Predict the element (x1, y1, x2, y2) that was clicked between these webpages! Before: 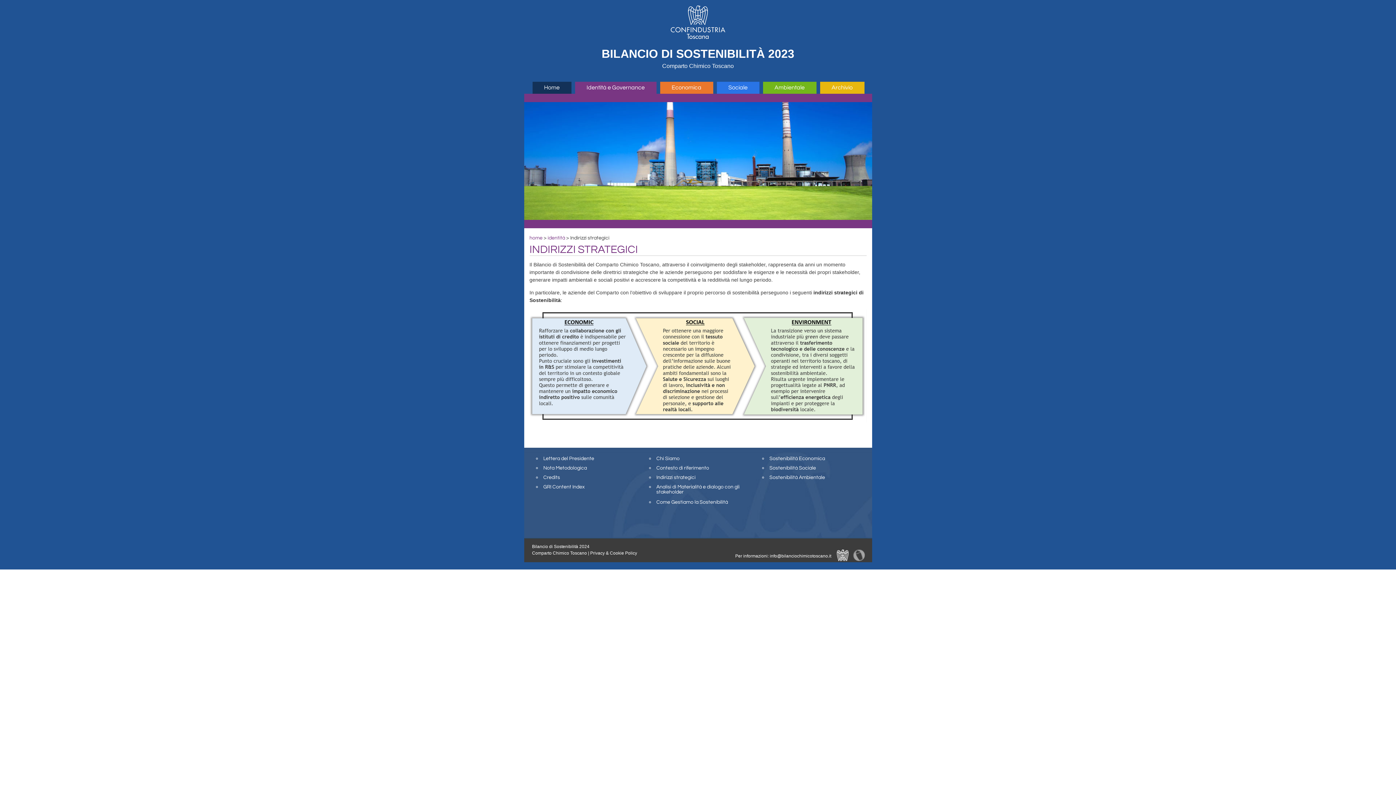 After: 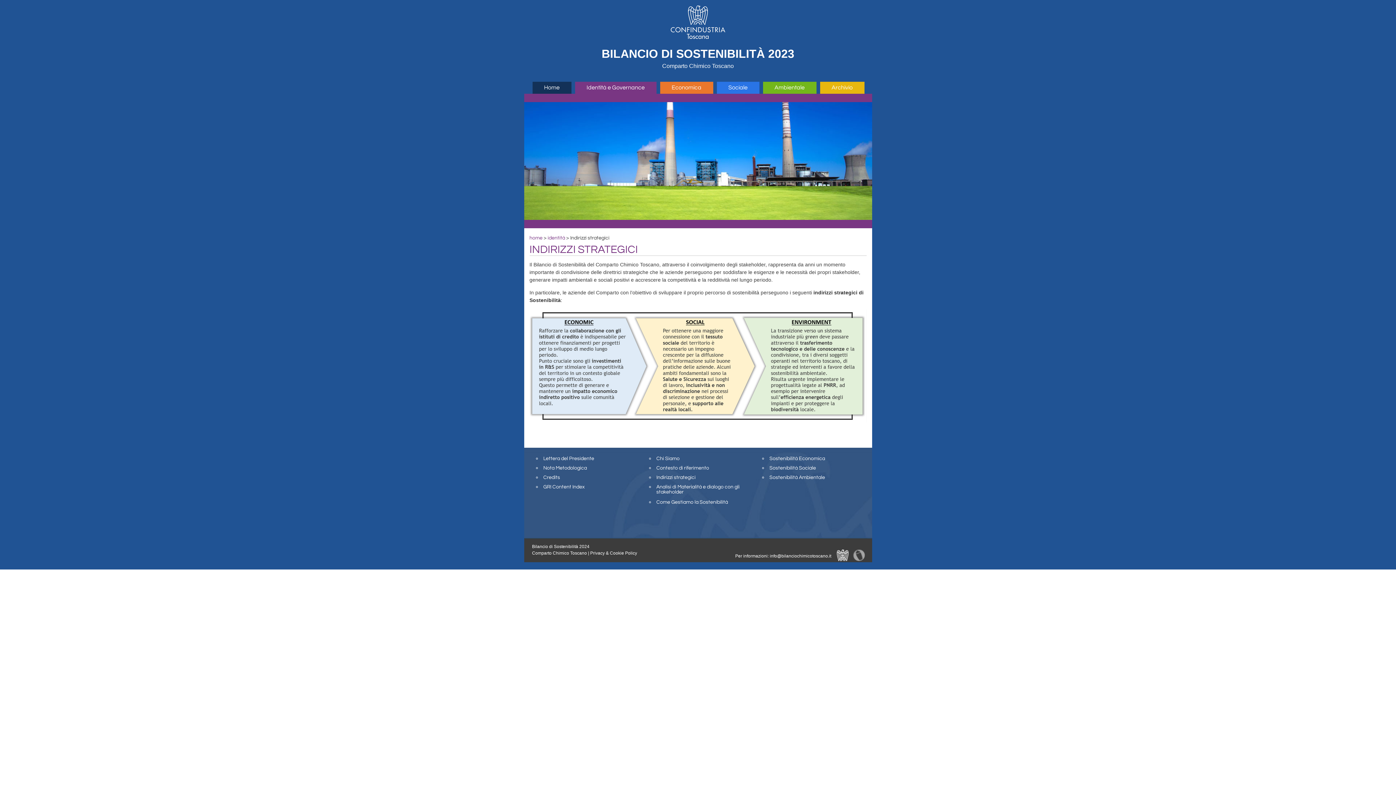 Action: bbox: (851, 557, 866, 562)